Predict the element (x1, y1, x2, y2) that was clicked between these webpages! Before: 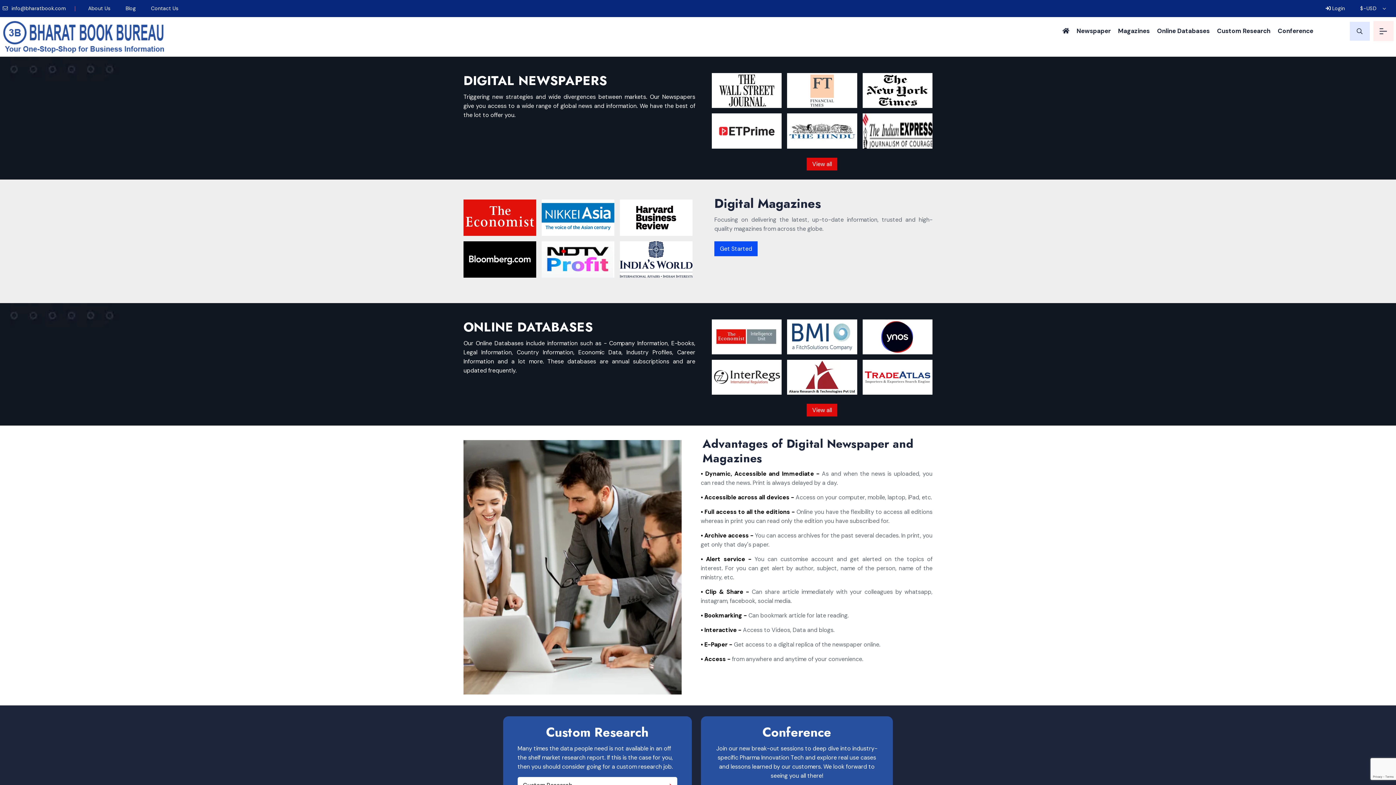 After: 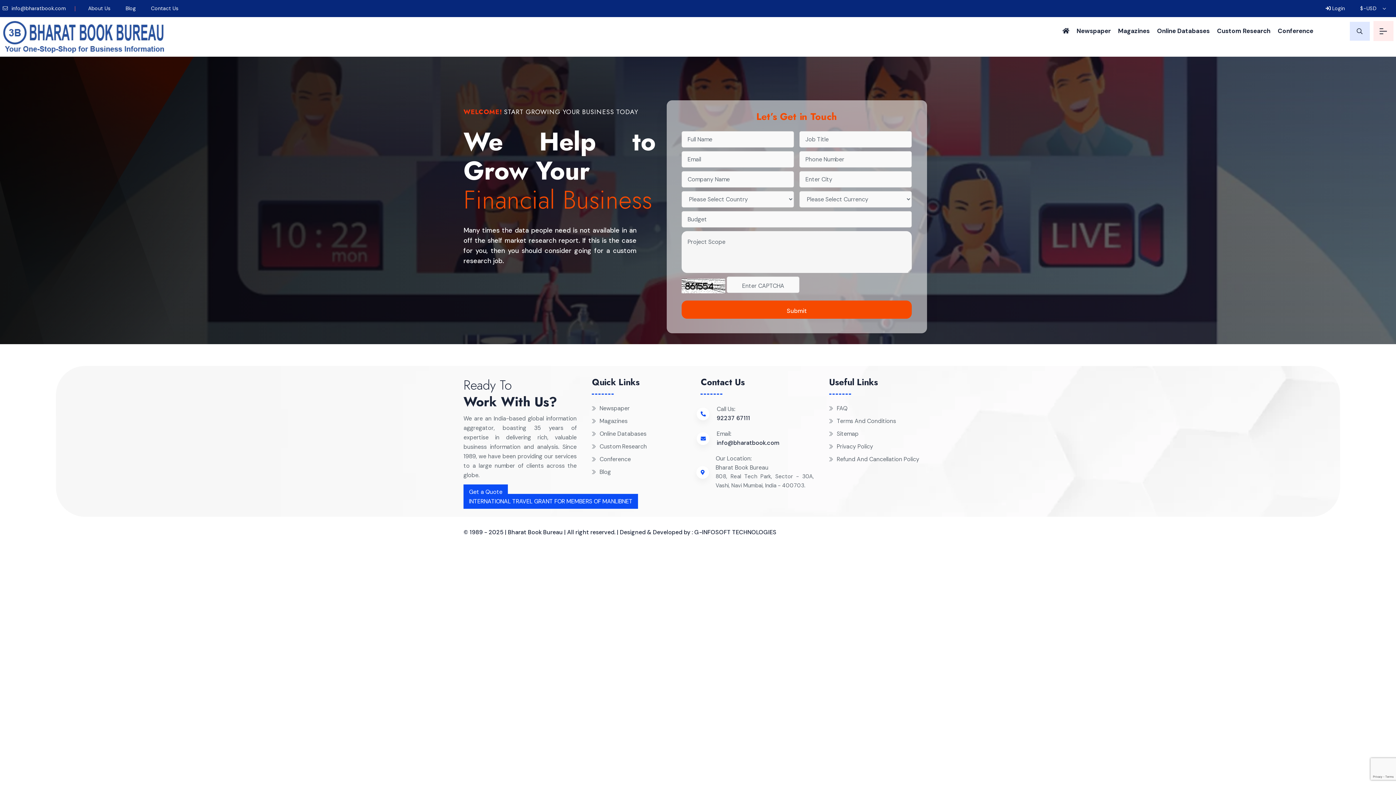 Action: label: Custom Research bbox: (1217, 17, 1270, 45)